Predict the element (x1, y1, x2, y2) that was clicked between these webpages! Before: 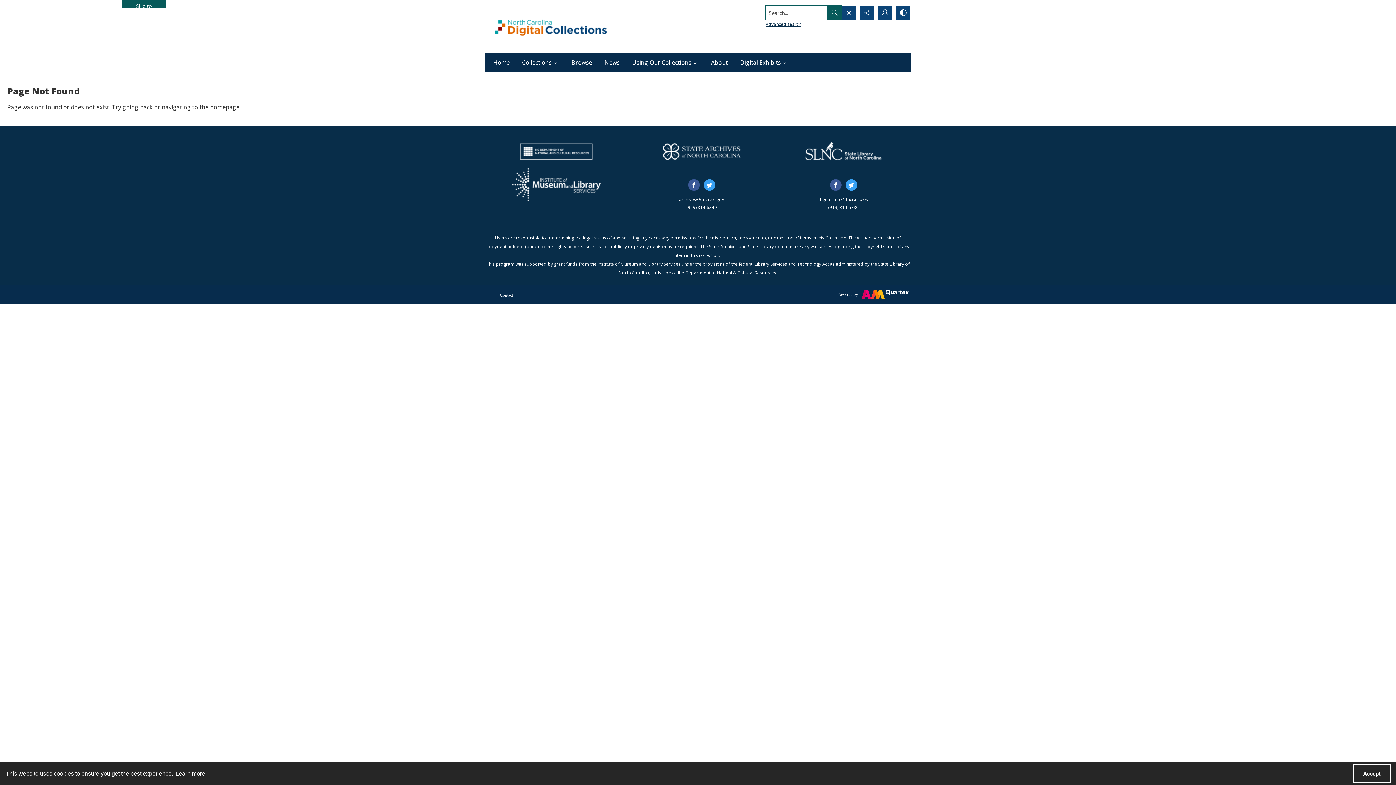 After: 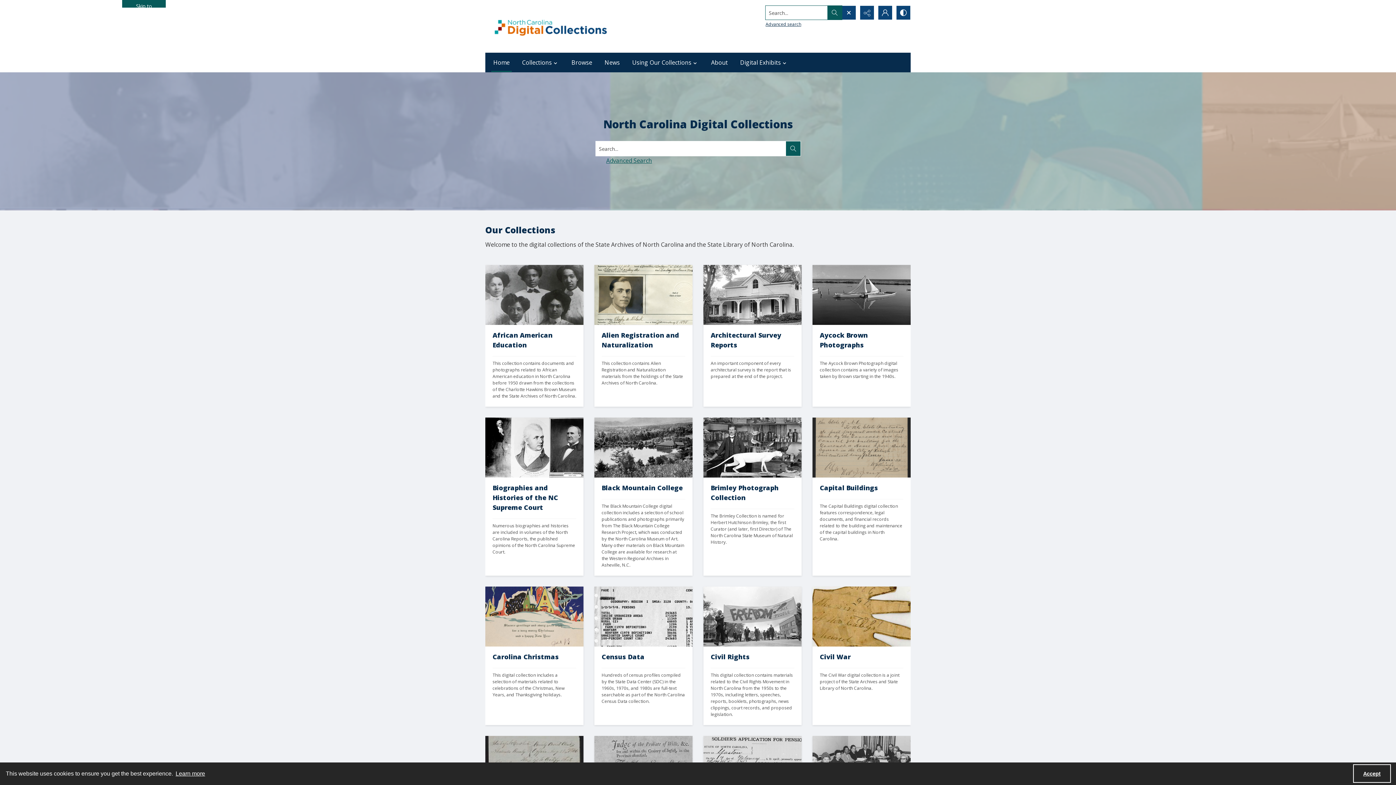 Action: label: North Carolina Digital Collections bbox: (492, 10, 609, 41)